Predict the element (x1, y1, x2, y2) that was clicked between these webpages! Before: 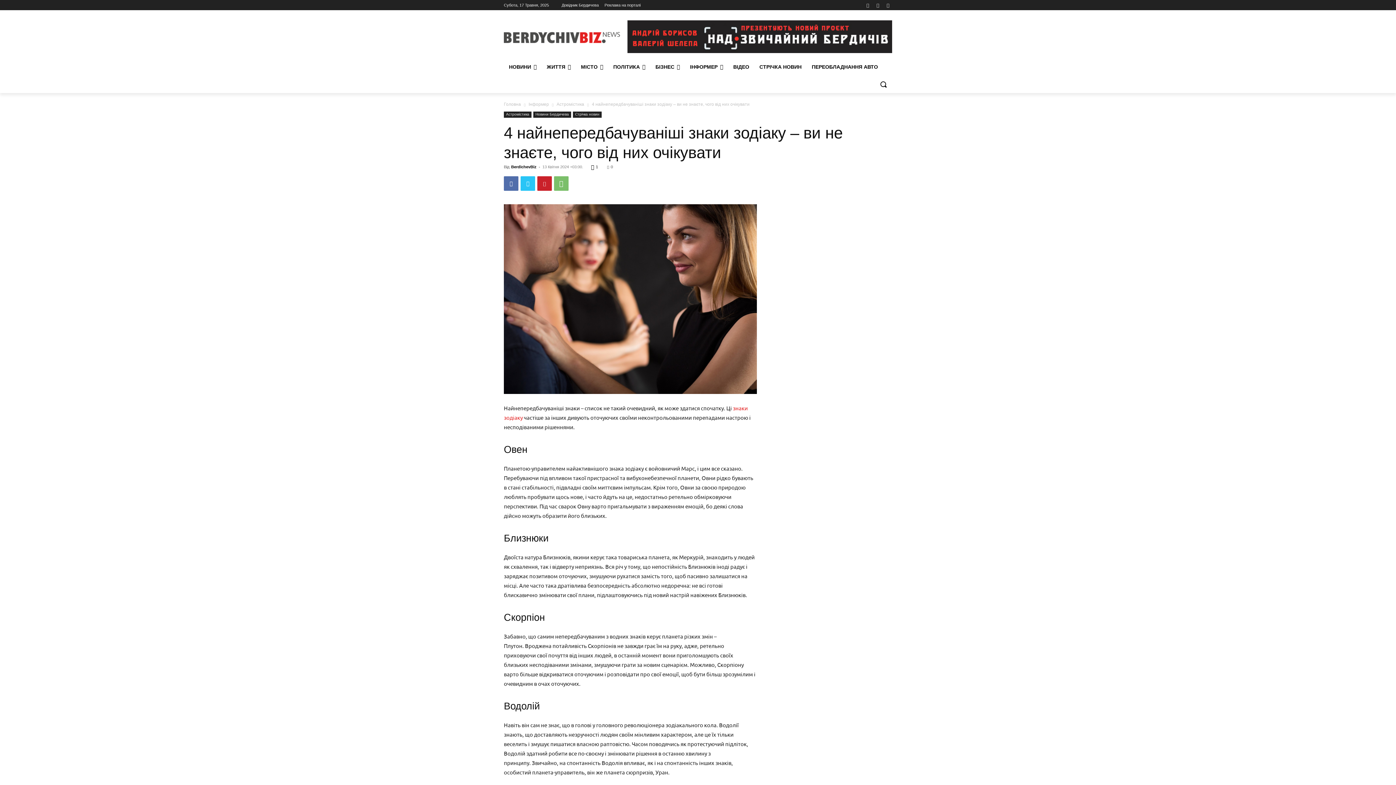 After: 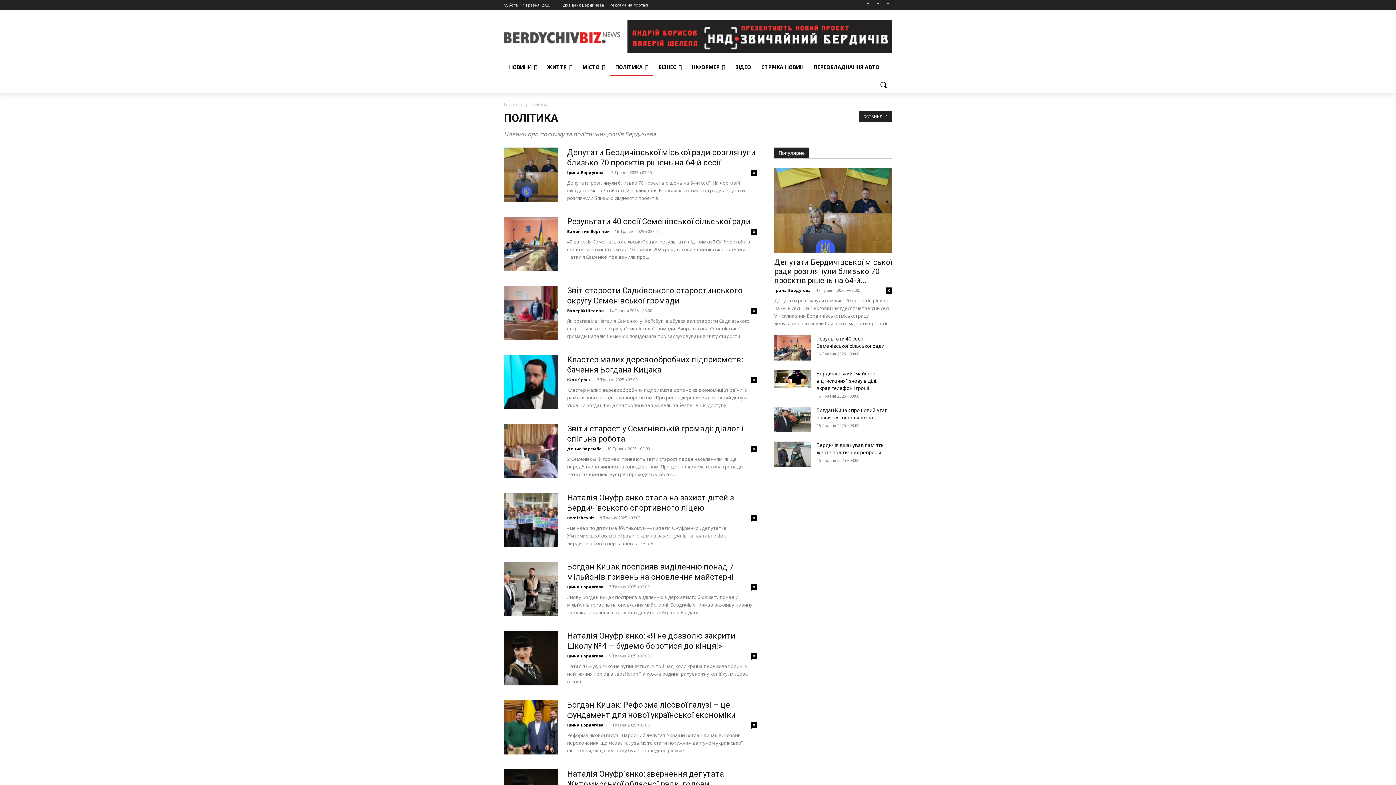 Action: bbox: (608, 58, 650, 75) label: ПОЛІТИКА